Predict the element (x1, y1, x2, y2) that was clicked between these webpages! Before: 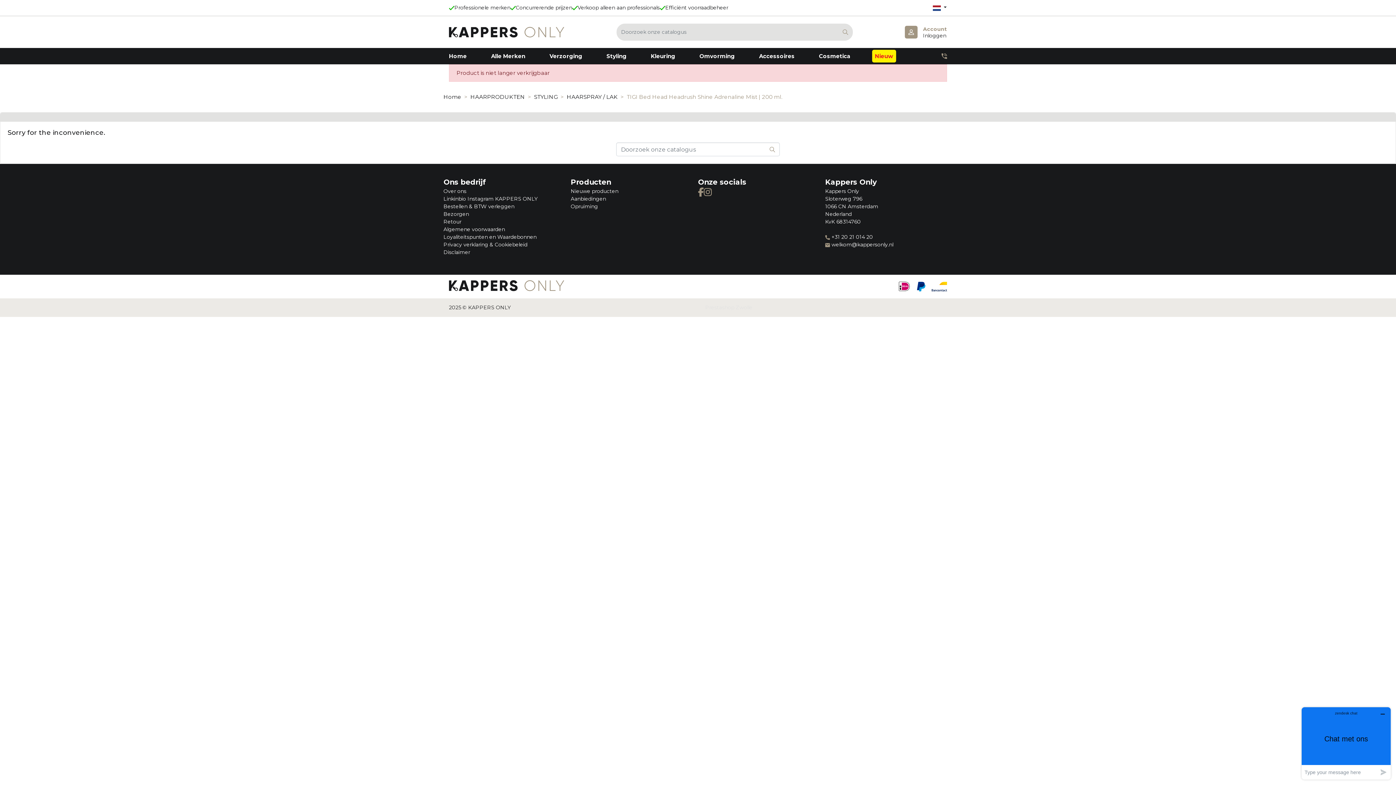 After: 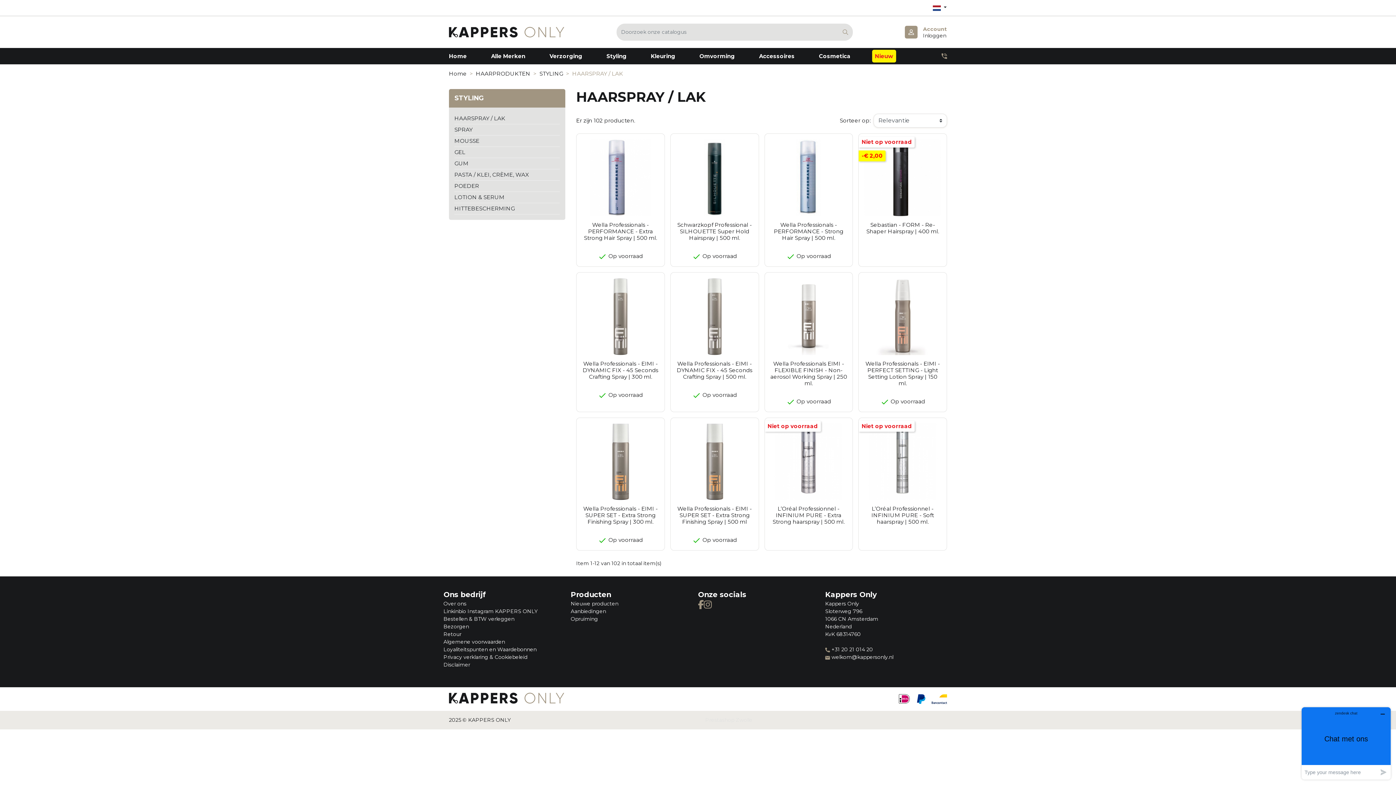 Action: label: HAARSPRAY / LAK bbox: (566, 93, 617, 101)